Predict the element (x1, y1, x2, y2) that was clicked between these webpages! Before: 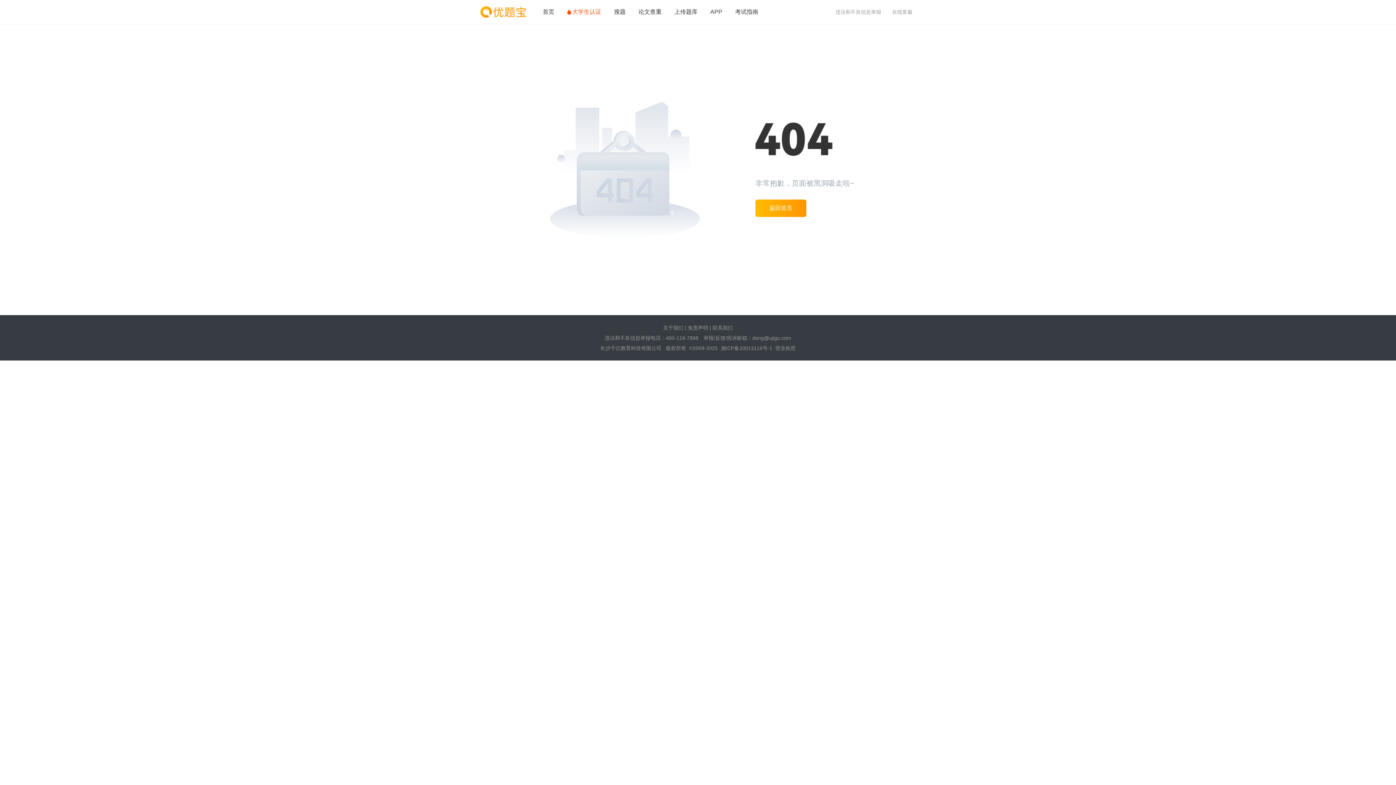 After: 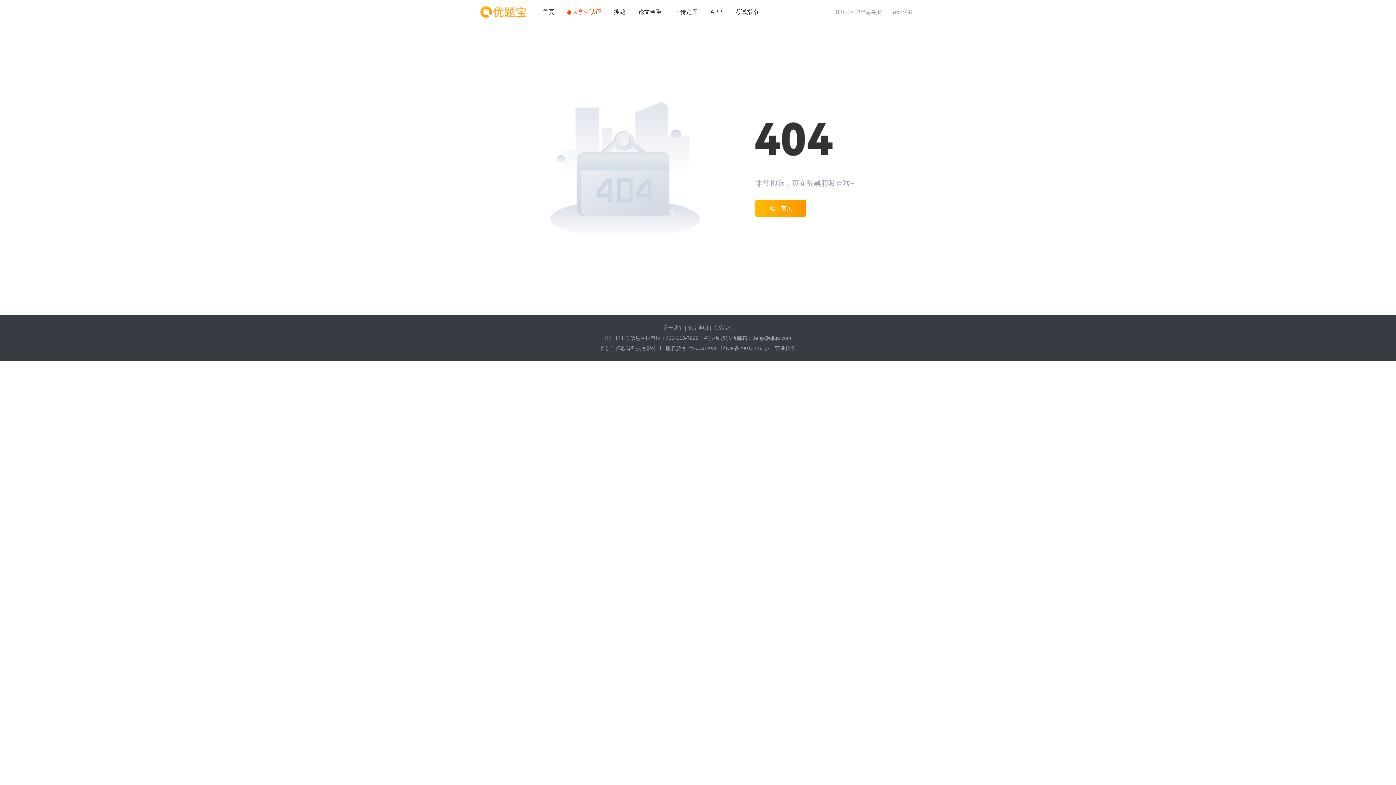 Action: bbox: (674, 0, 697, 24) label: 上传题库